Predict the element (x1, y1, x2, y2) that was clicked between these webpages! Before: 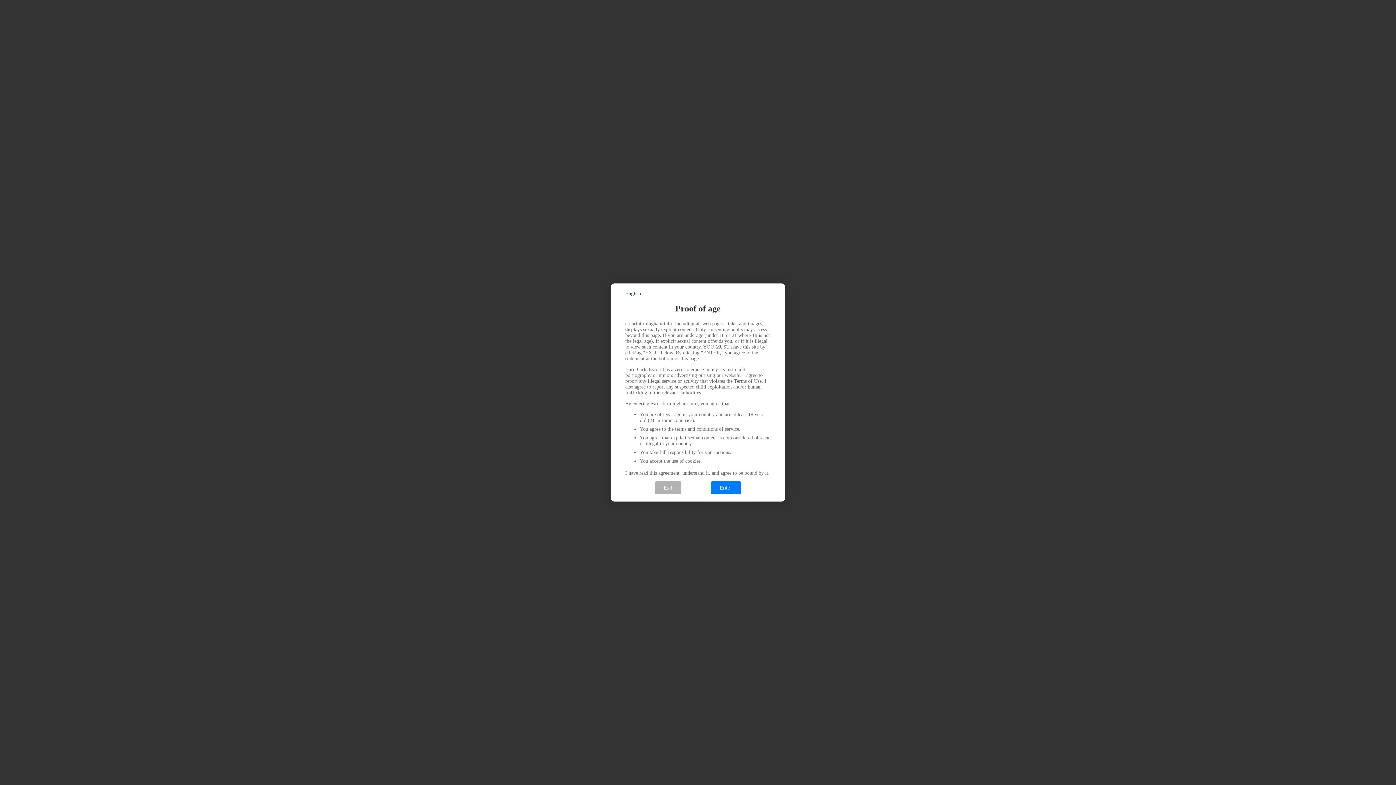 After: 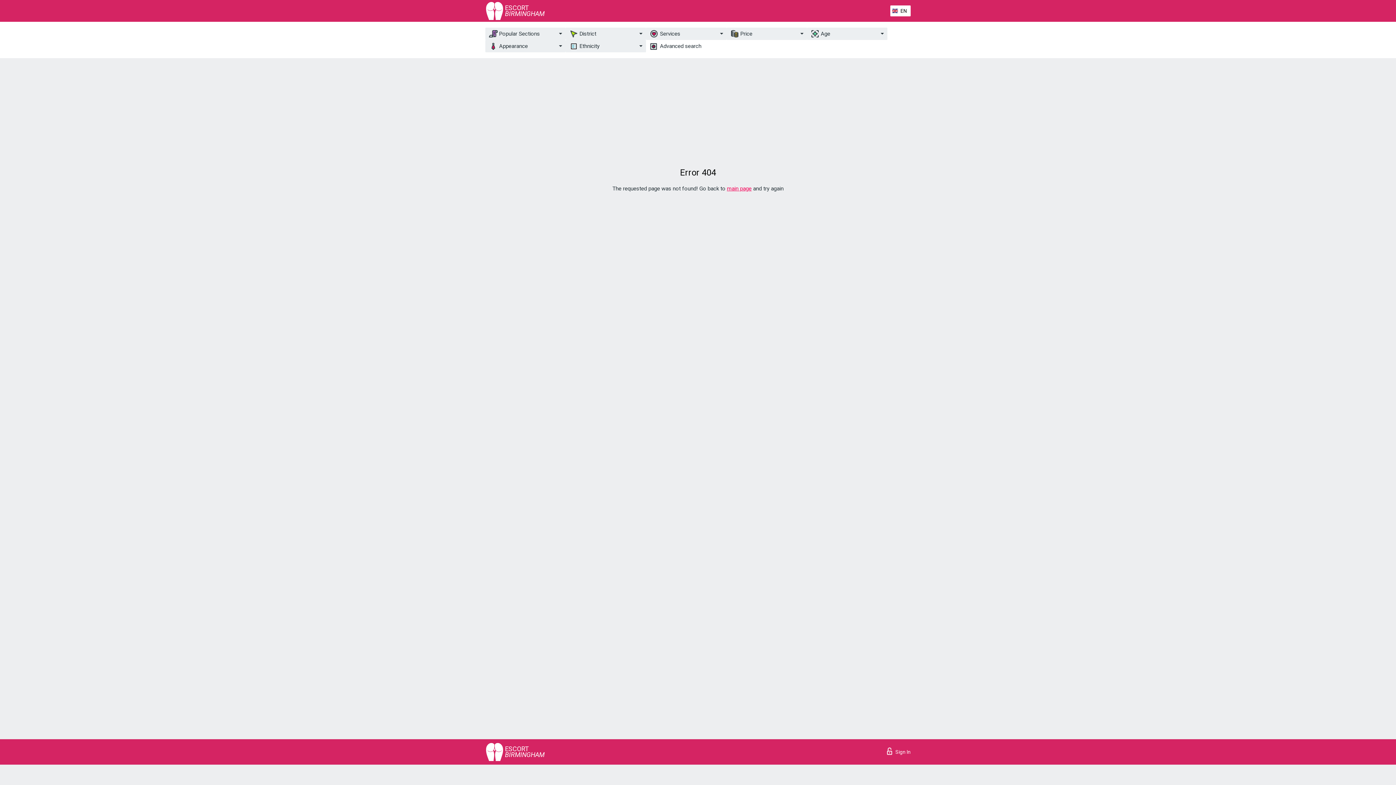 Action: label: Enter bbox: (710, 481, 741, 494)